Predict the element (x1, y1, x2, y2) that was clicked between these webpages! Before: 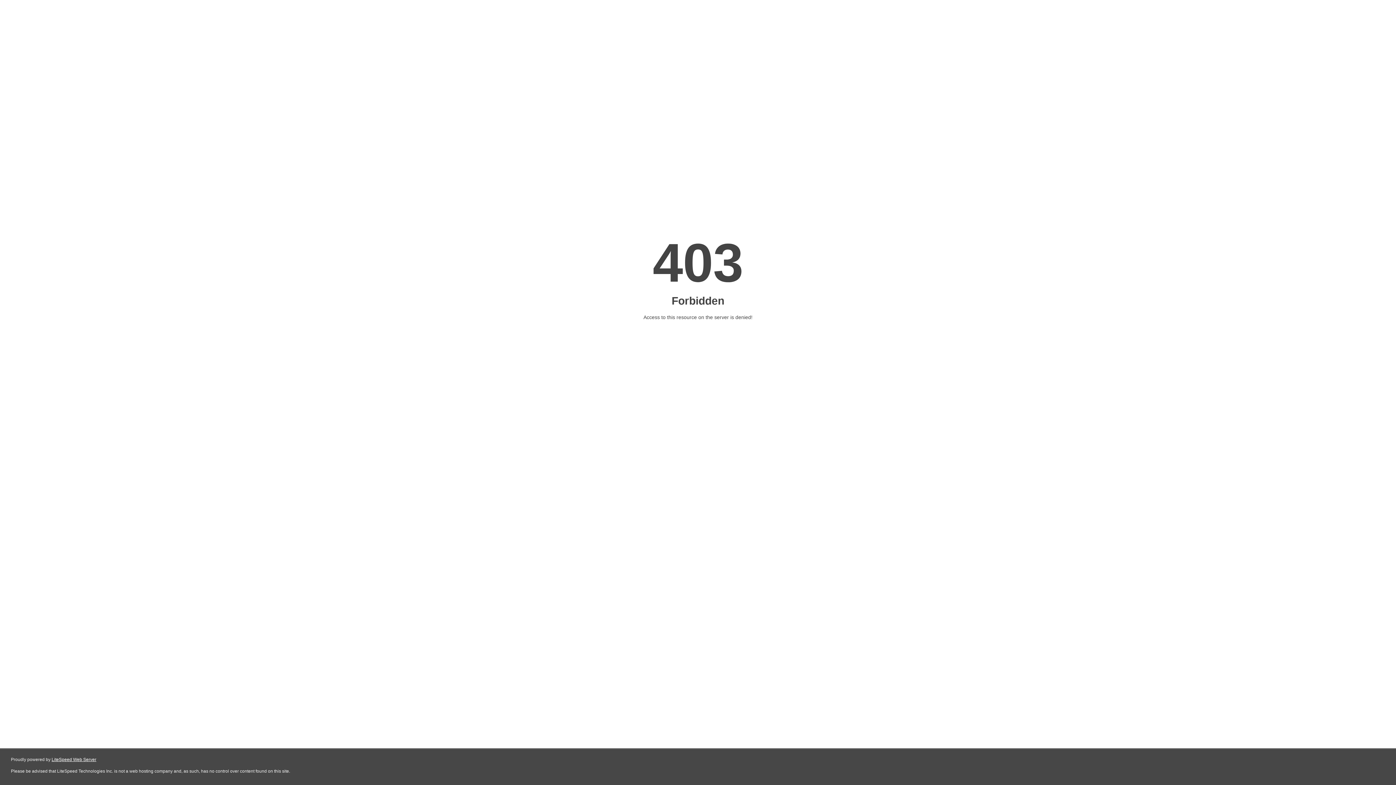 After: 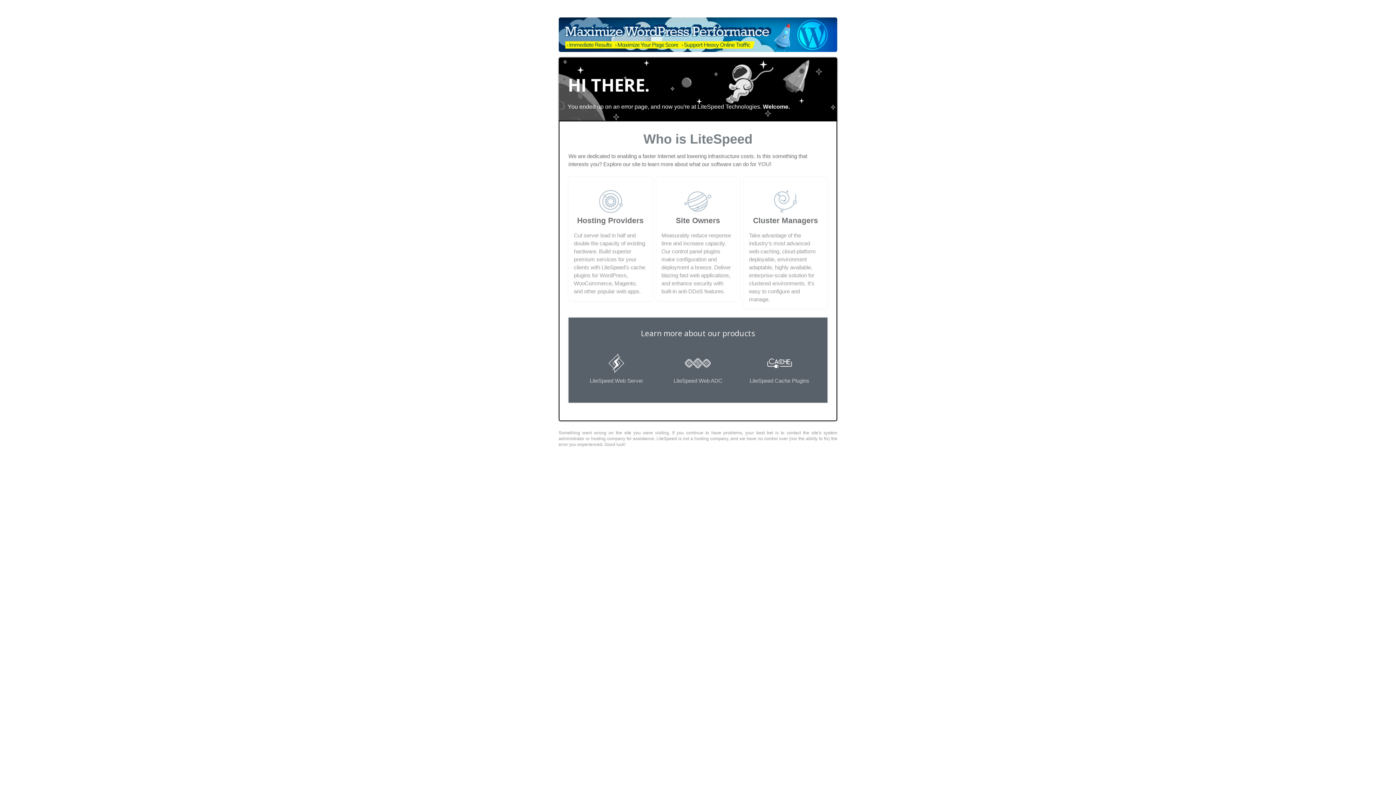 Action: label: LiteSpeed Web Server bbox: (51, 757, 96, 762)